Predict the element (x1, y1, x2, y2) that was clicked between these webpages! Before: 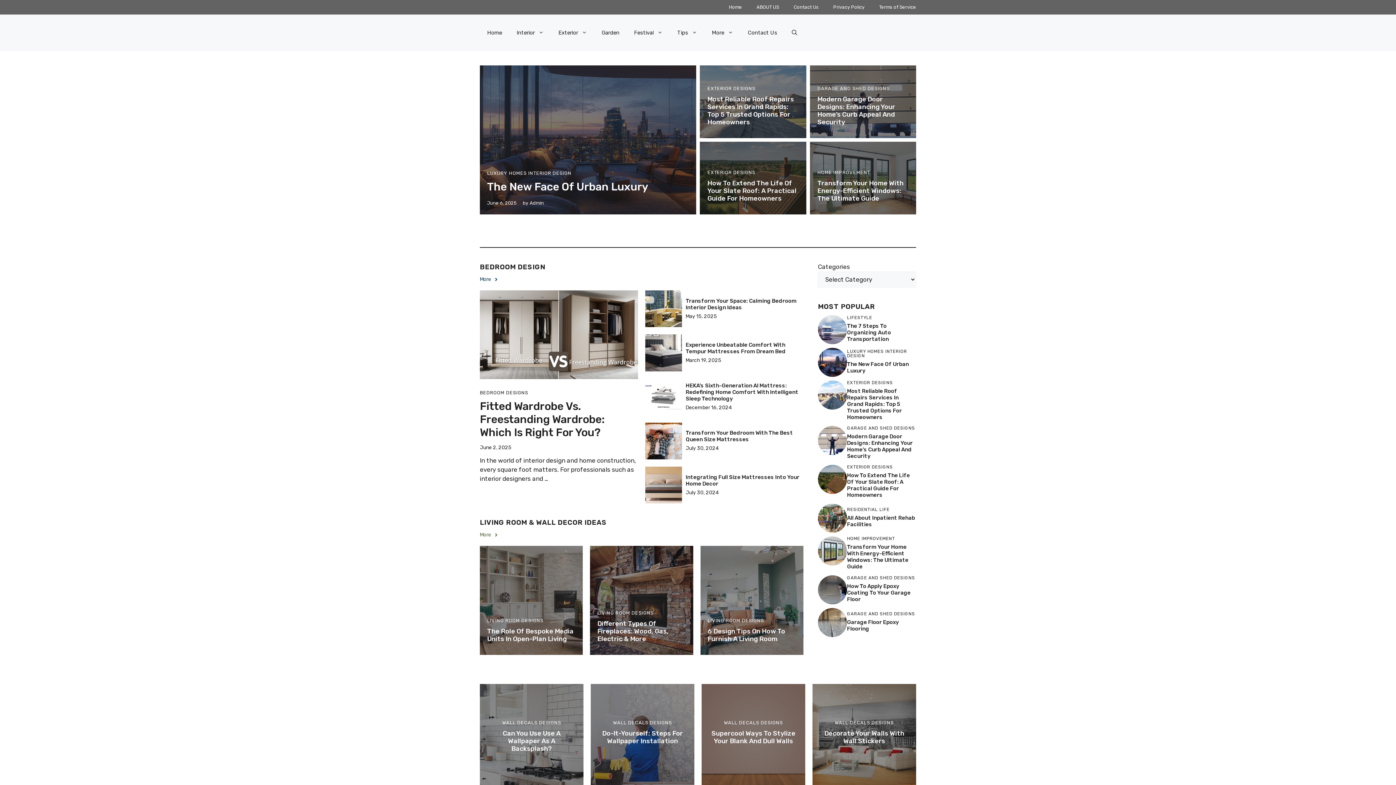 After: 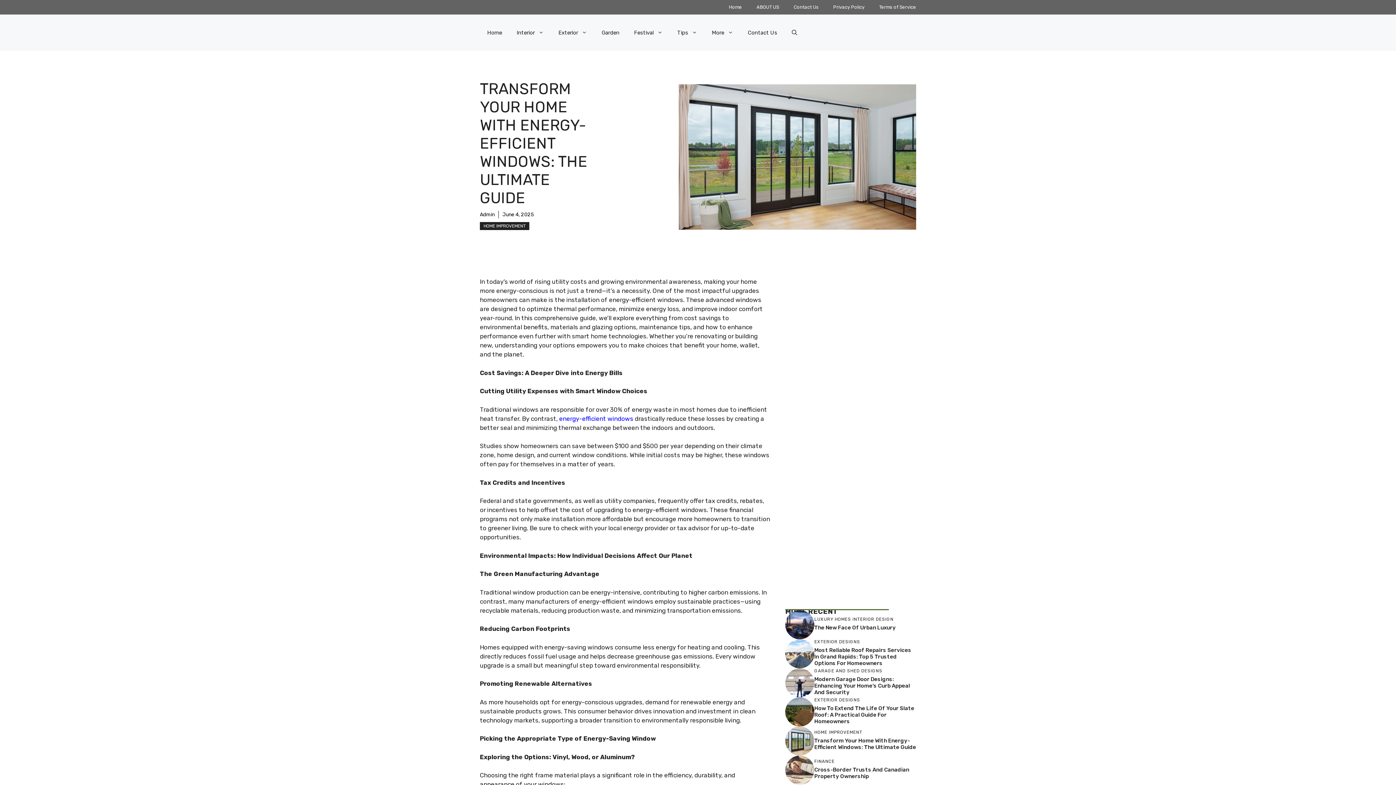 Action: bbox: (817, 179, 903, 202) label: Transform Your Home With Energy-Efficient Windows: The Ultimate Guide